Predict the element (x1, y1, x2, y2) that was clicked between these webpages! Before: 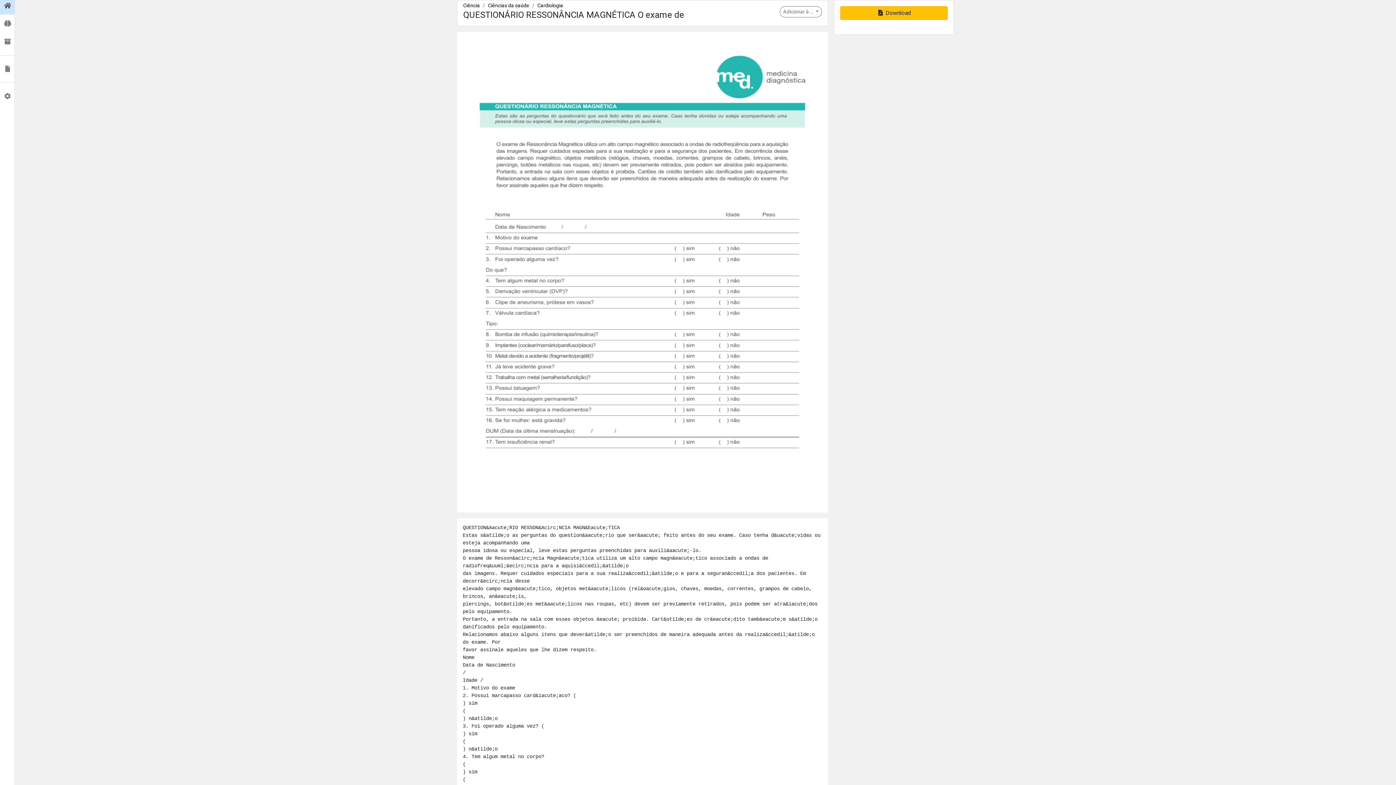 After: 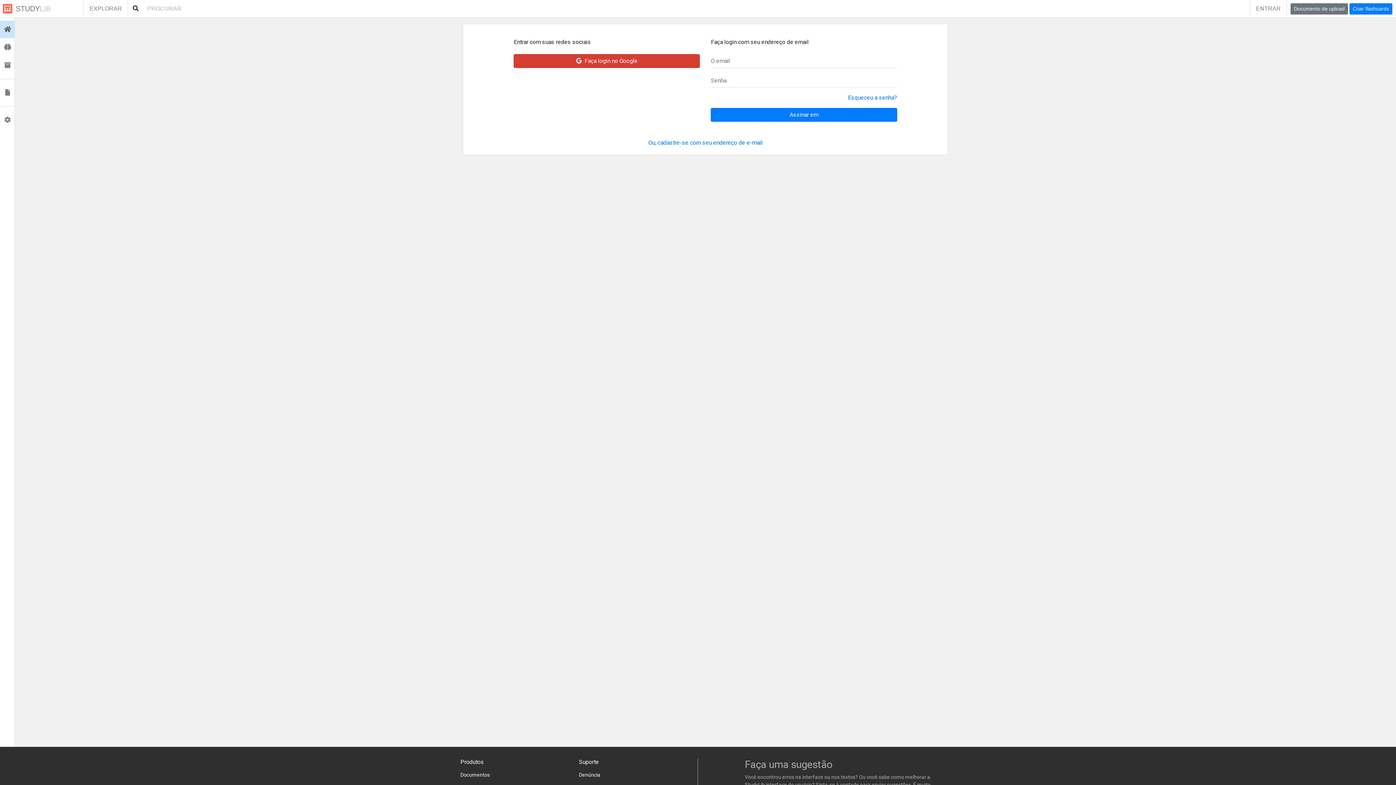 Action: bbox: (0, 87, 14, 105) label:  Perfil